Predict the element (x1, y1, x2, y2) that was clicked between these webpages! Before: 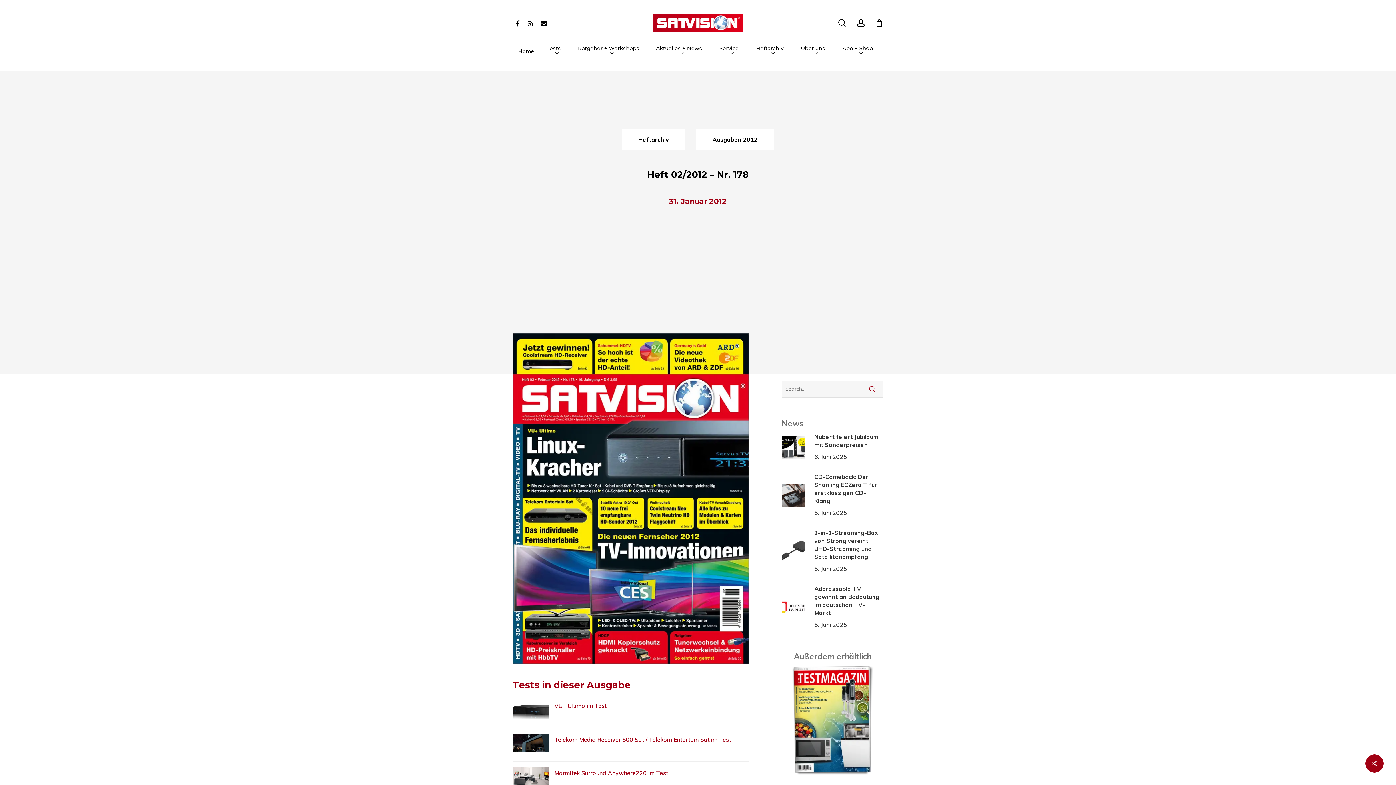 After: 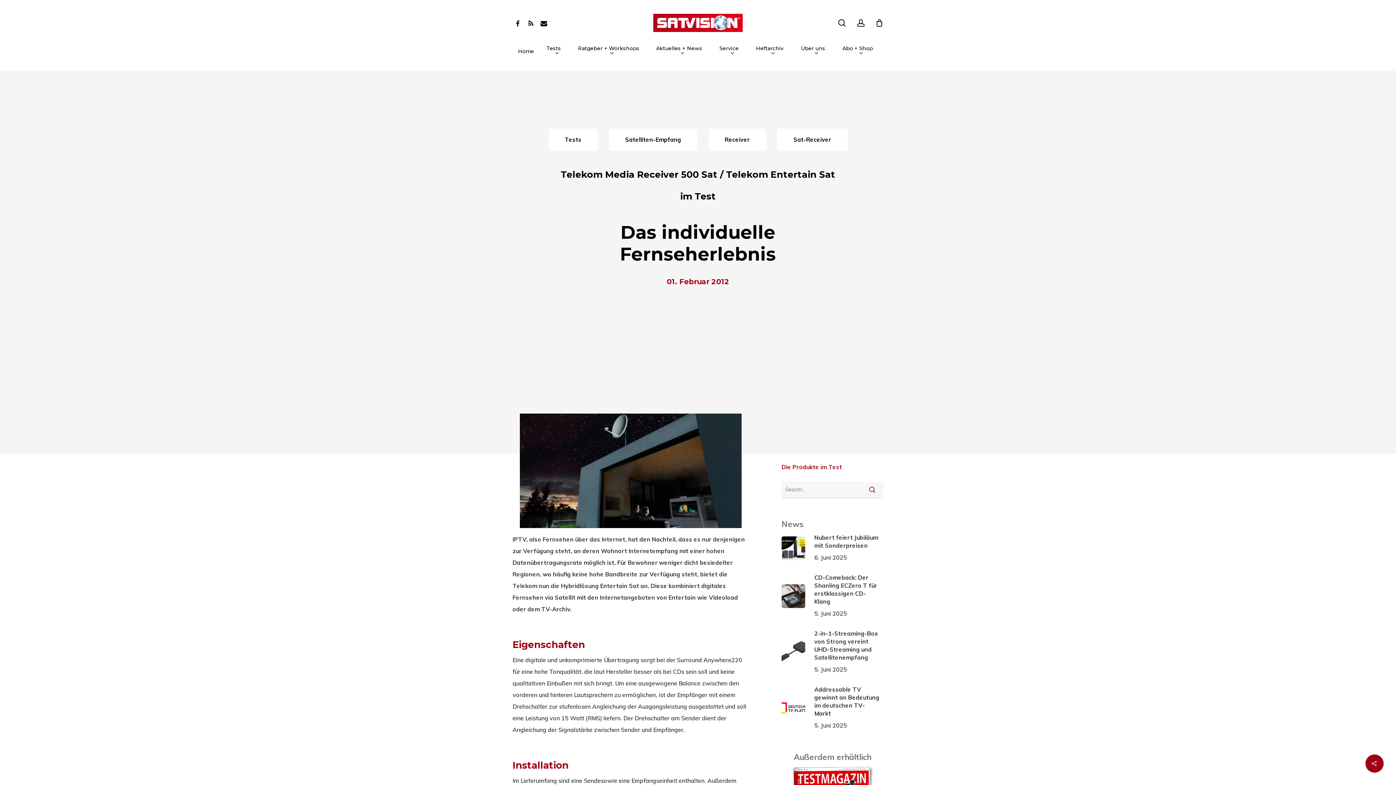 Action: bbox: (512, 734, 749, 756) label: Telekom Media Receiver 500 Sat / Telekom Entertain Sat im Test